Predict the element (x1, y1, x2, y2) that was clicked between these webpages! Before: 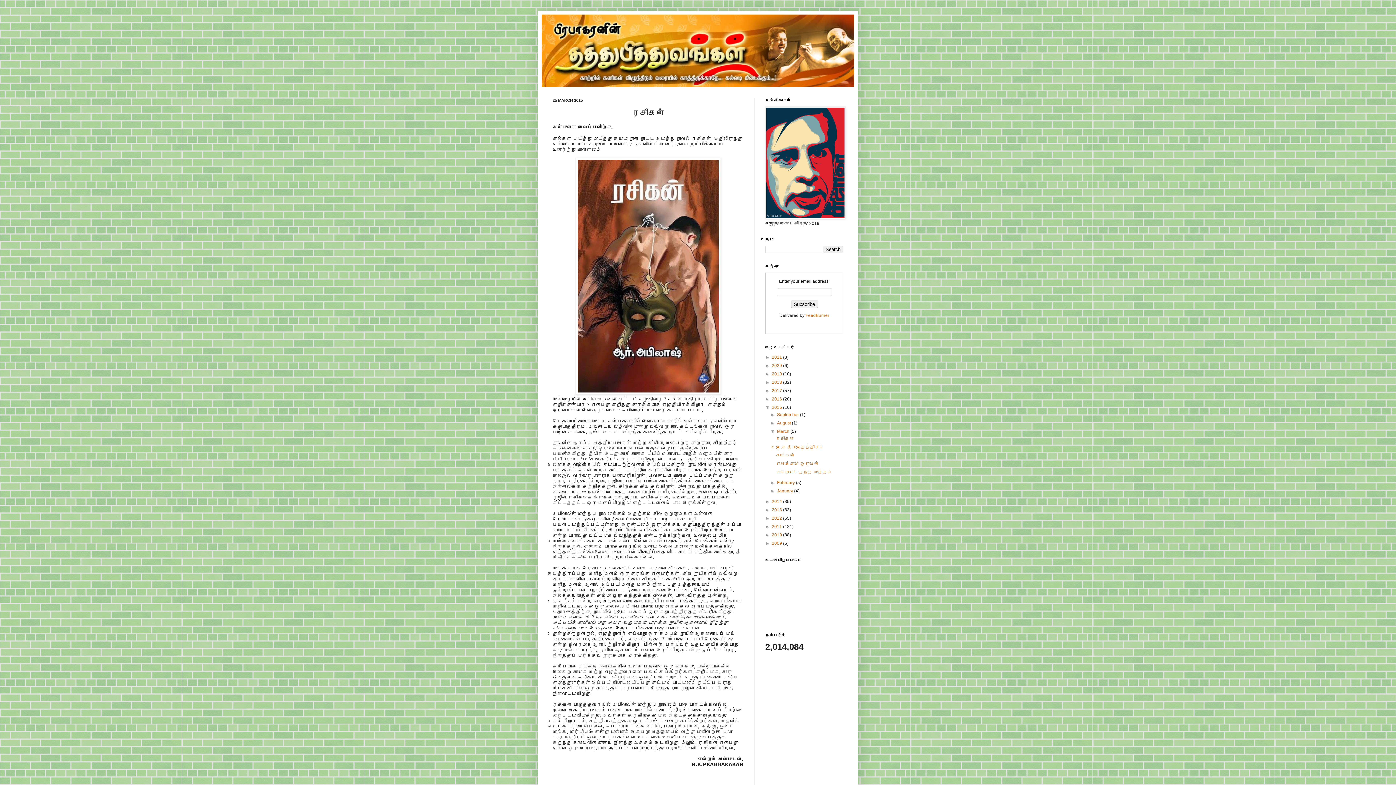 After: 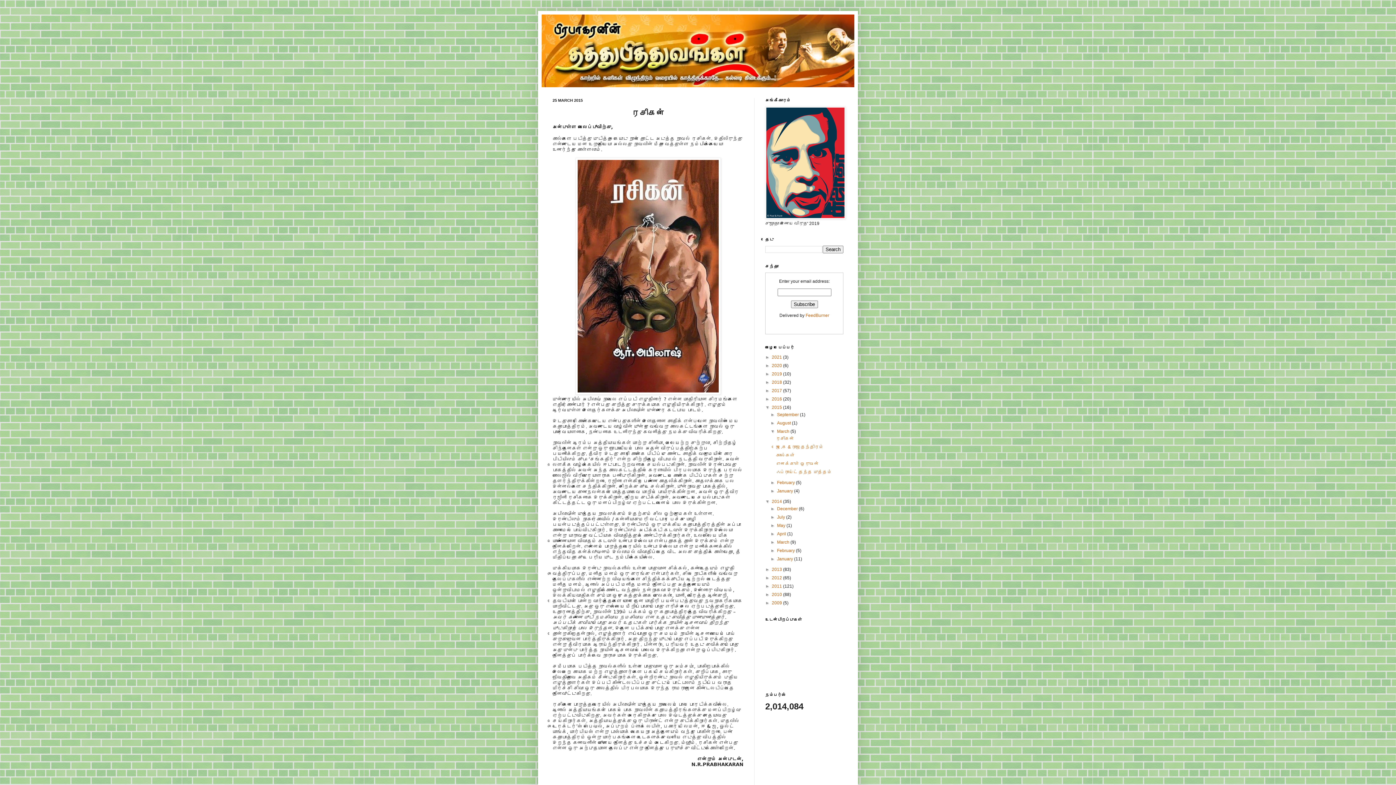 Action: label: ►   bbox: (765, 499, 772, 504)